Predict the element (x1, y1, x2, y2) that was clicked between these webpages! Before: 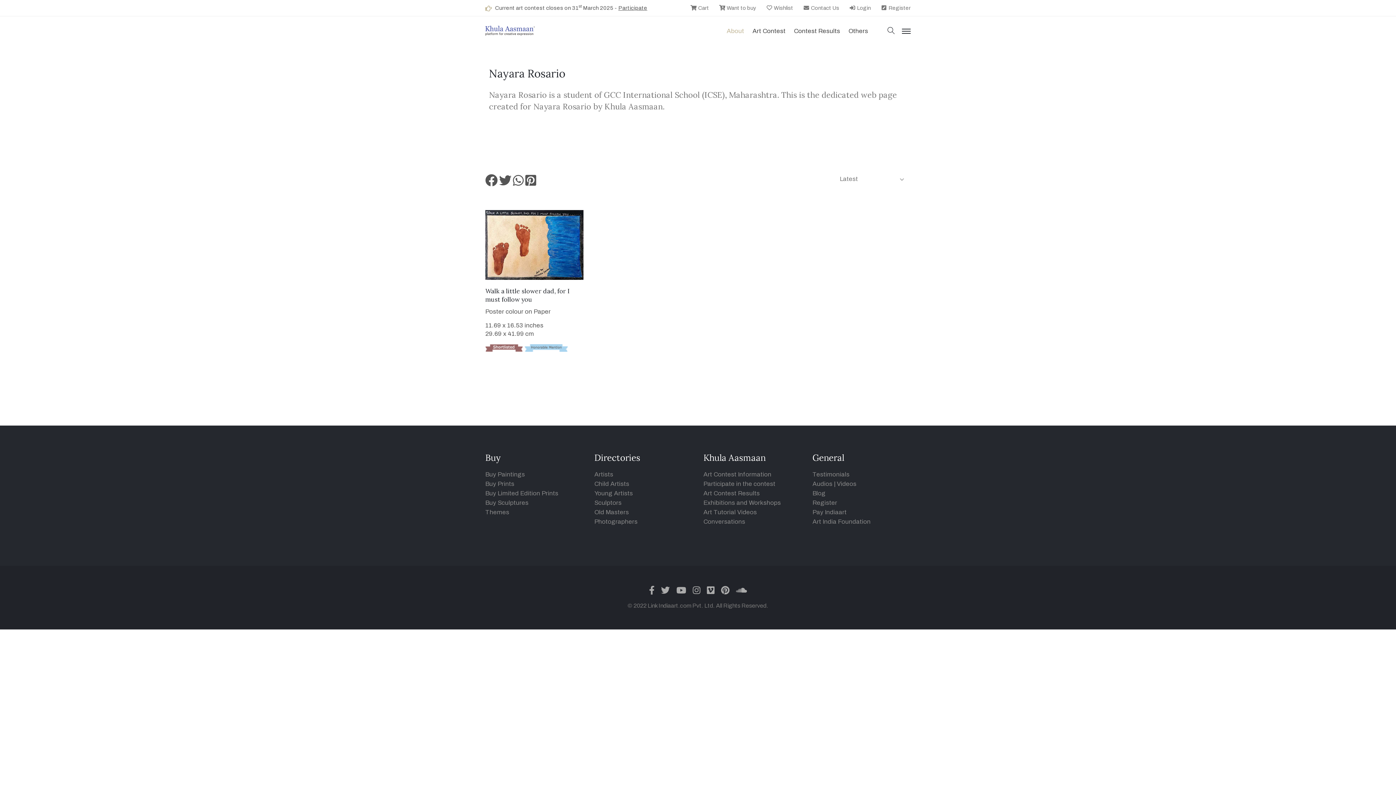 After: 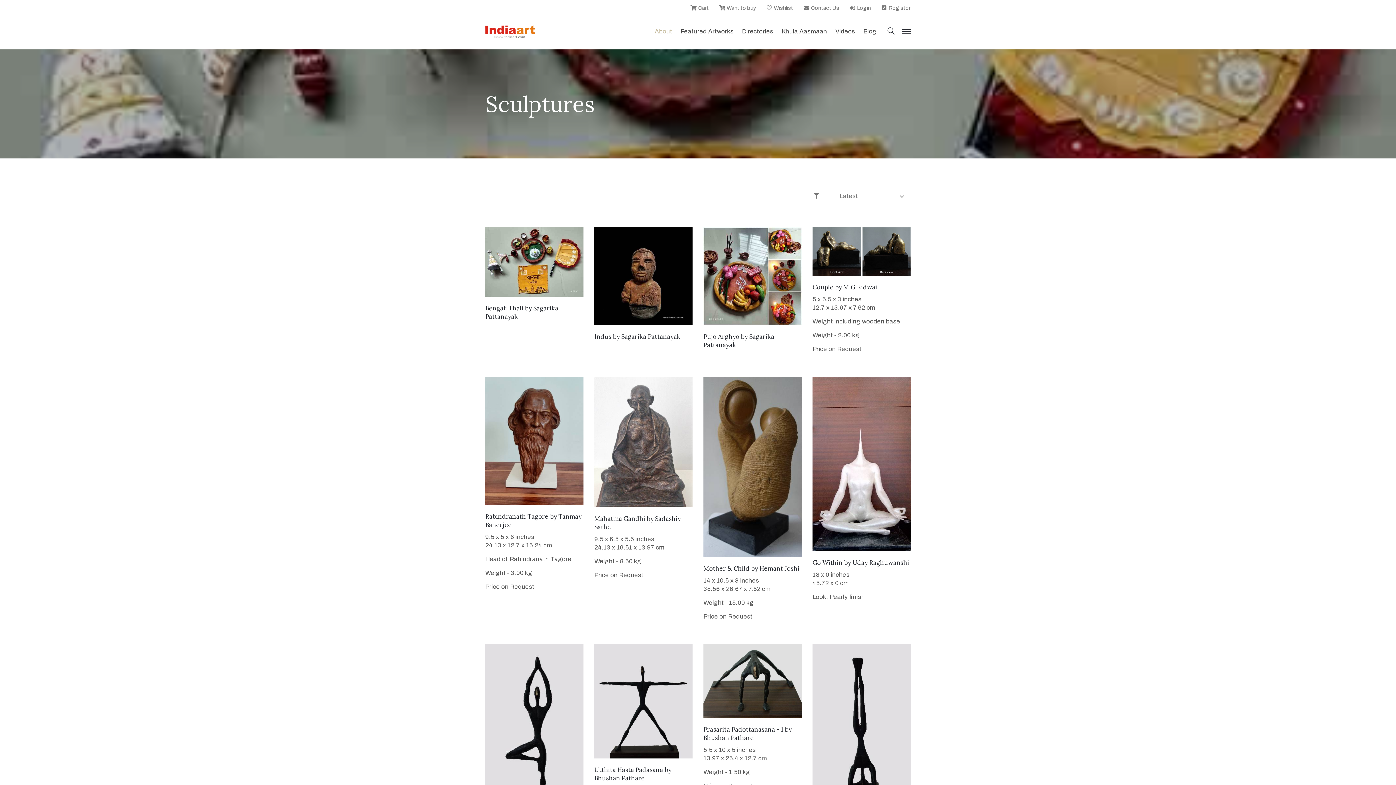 Action: bbox: (594, 499, 621, 506) label: Sculptors